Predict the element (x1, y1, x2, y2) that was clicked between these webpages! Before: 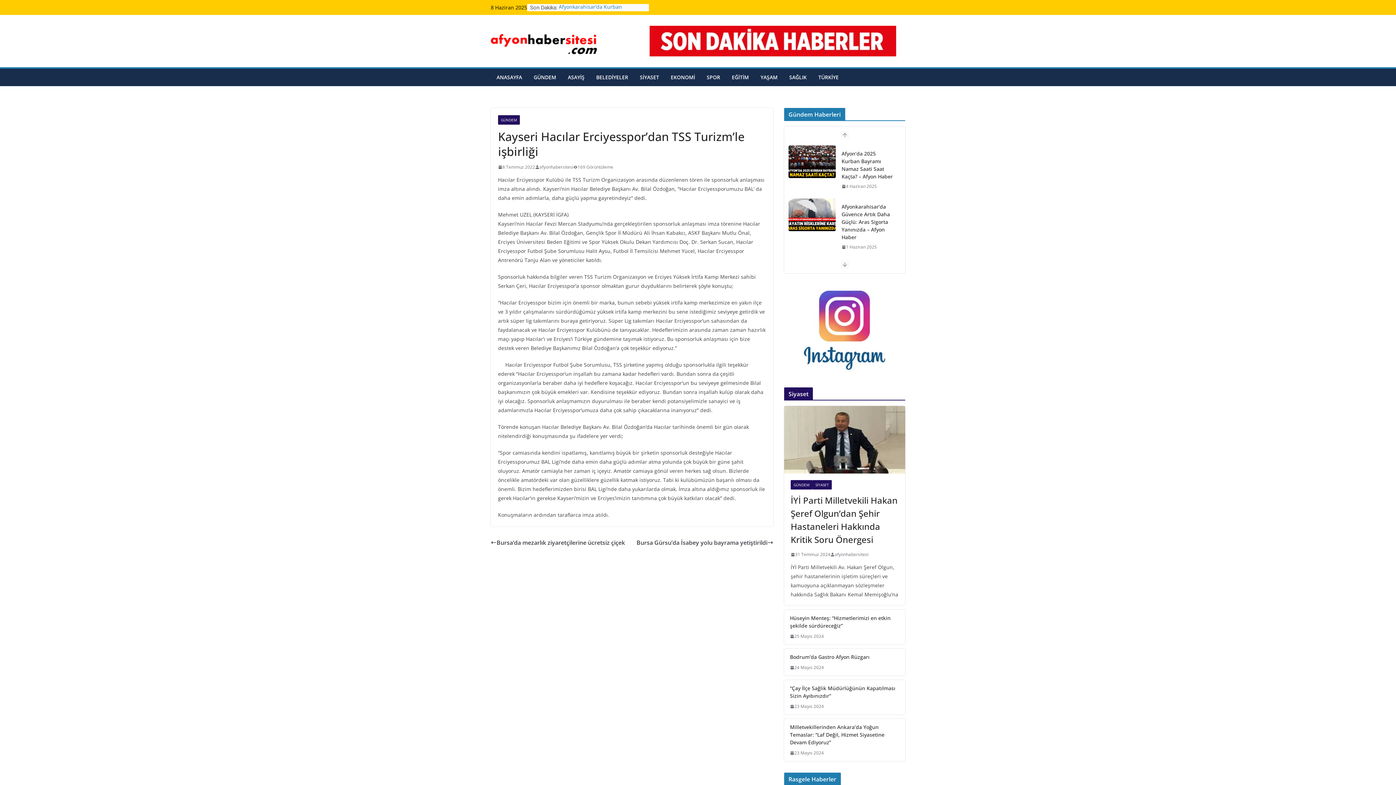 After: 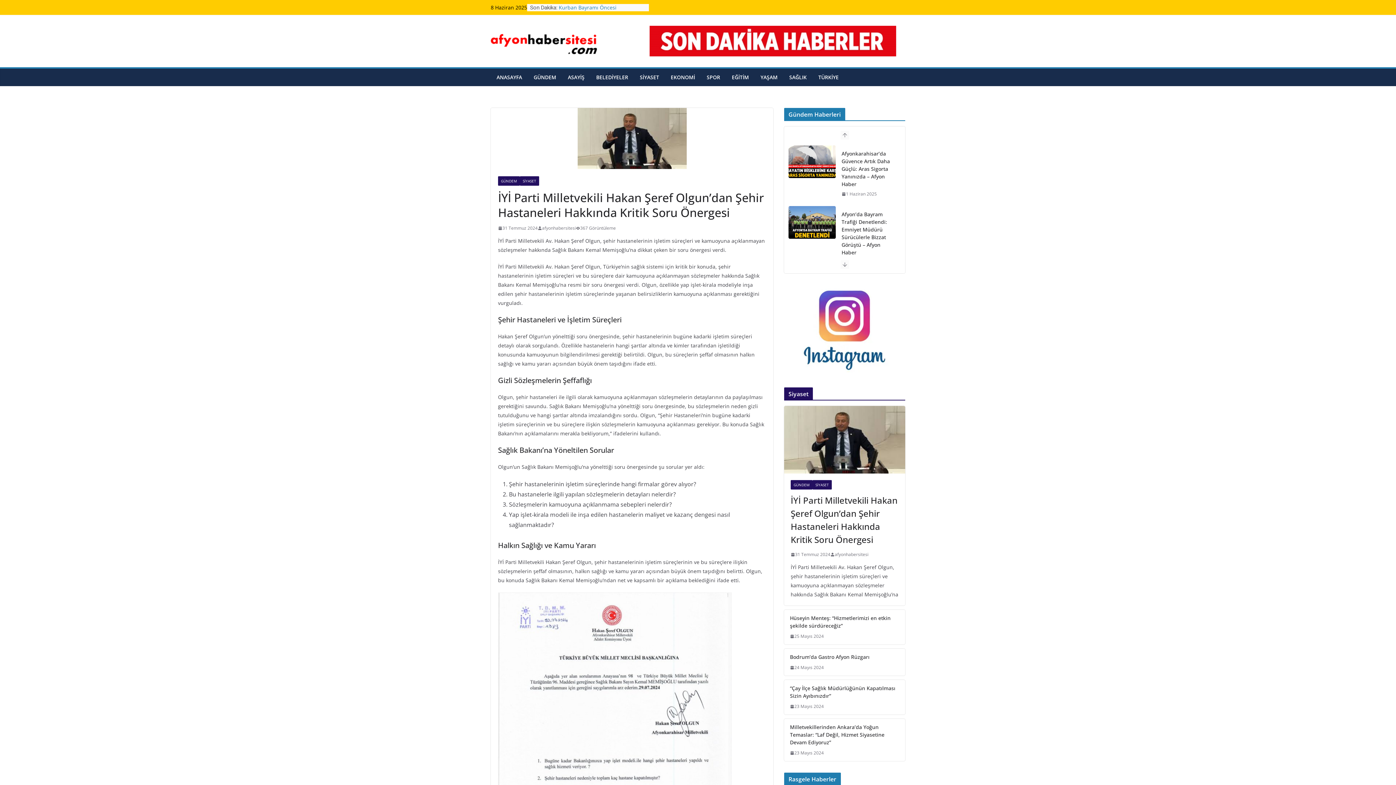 Action: bbox: (784, 406, 905, 473)